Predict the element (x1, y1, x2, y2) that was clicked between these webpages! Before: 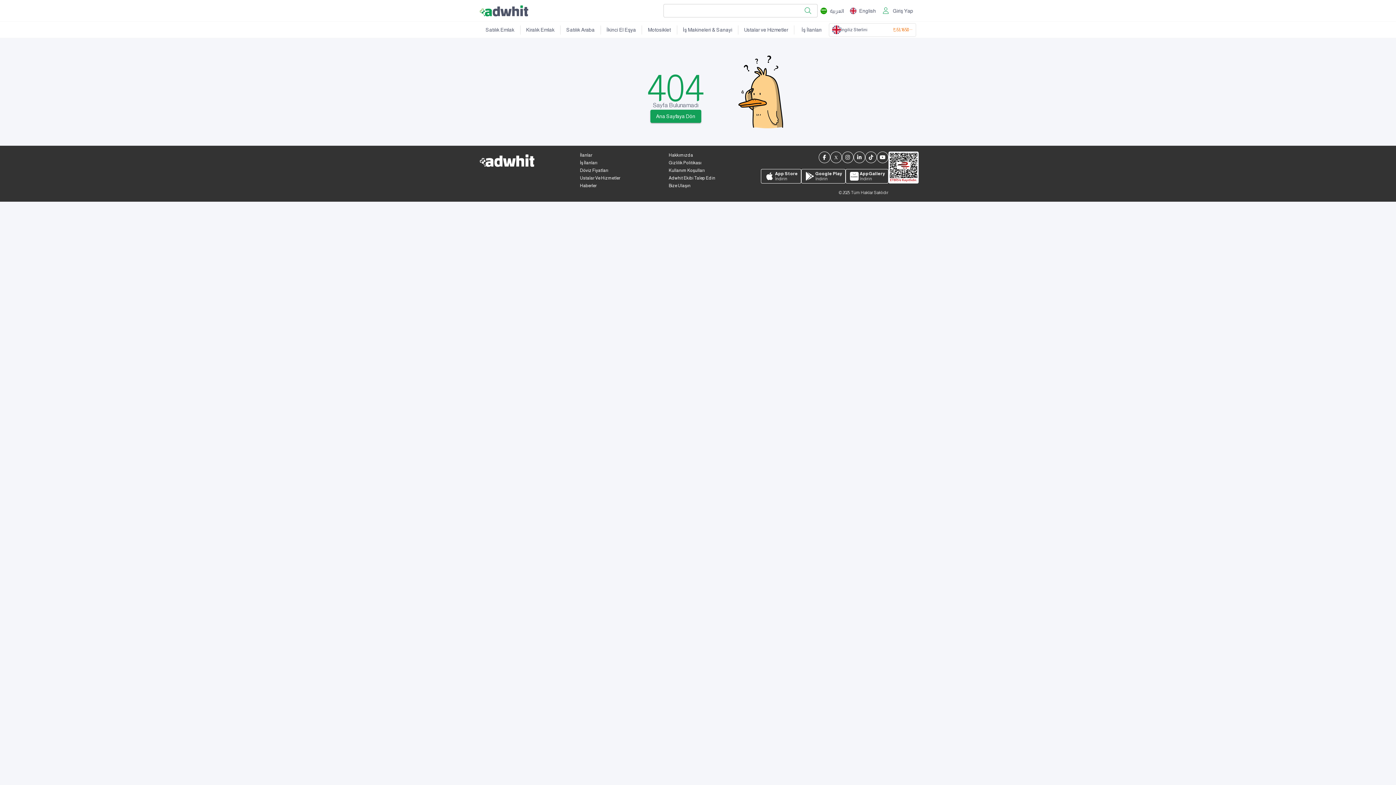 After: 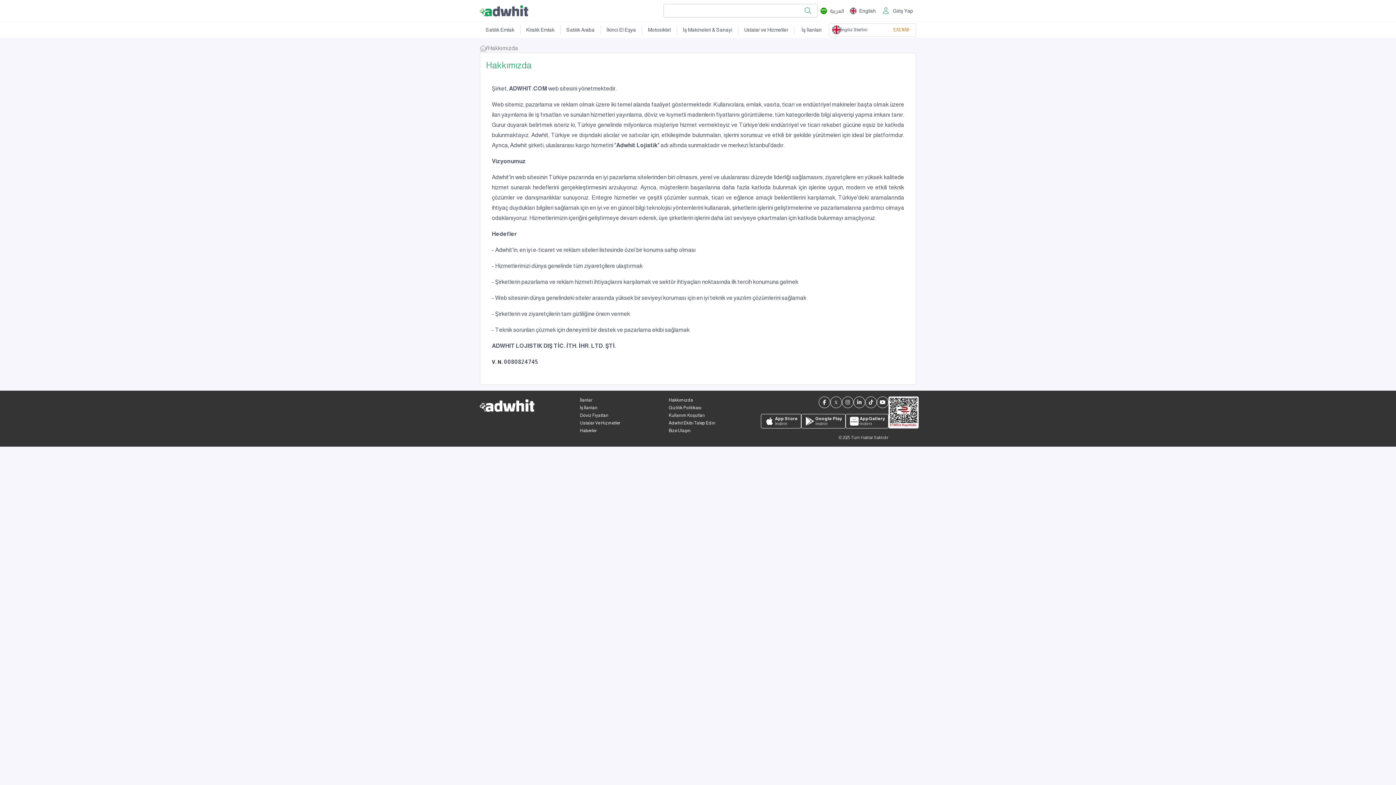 Action: bbox: (665, 151, 718, 159) label: Hakkımızda